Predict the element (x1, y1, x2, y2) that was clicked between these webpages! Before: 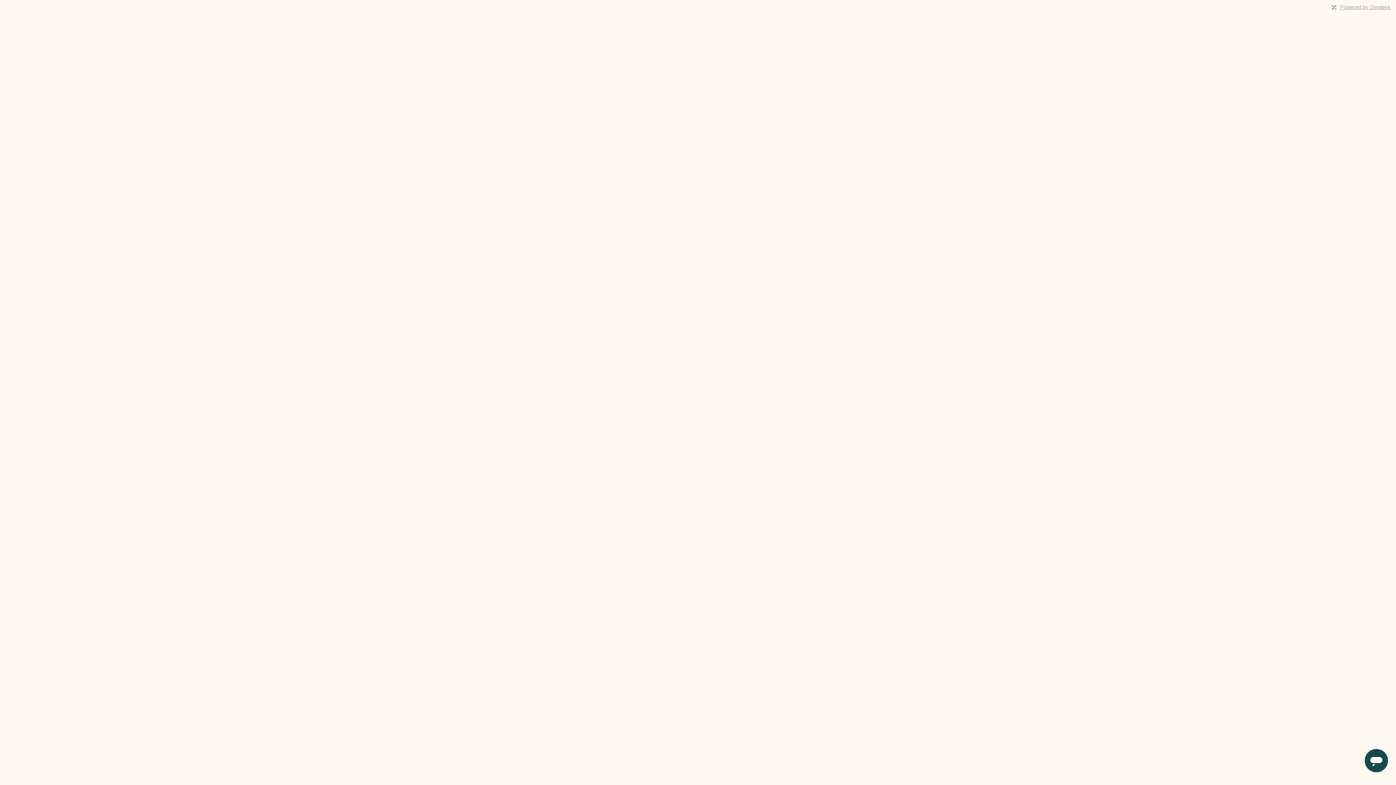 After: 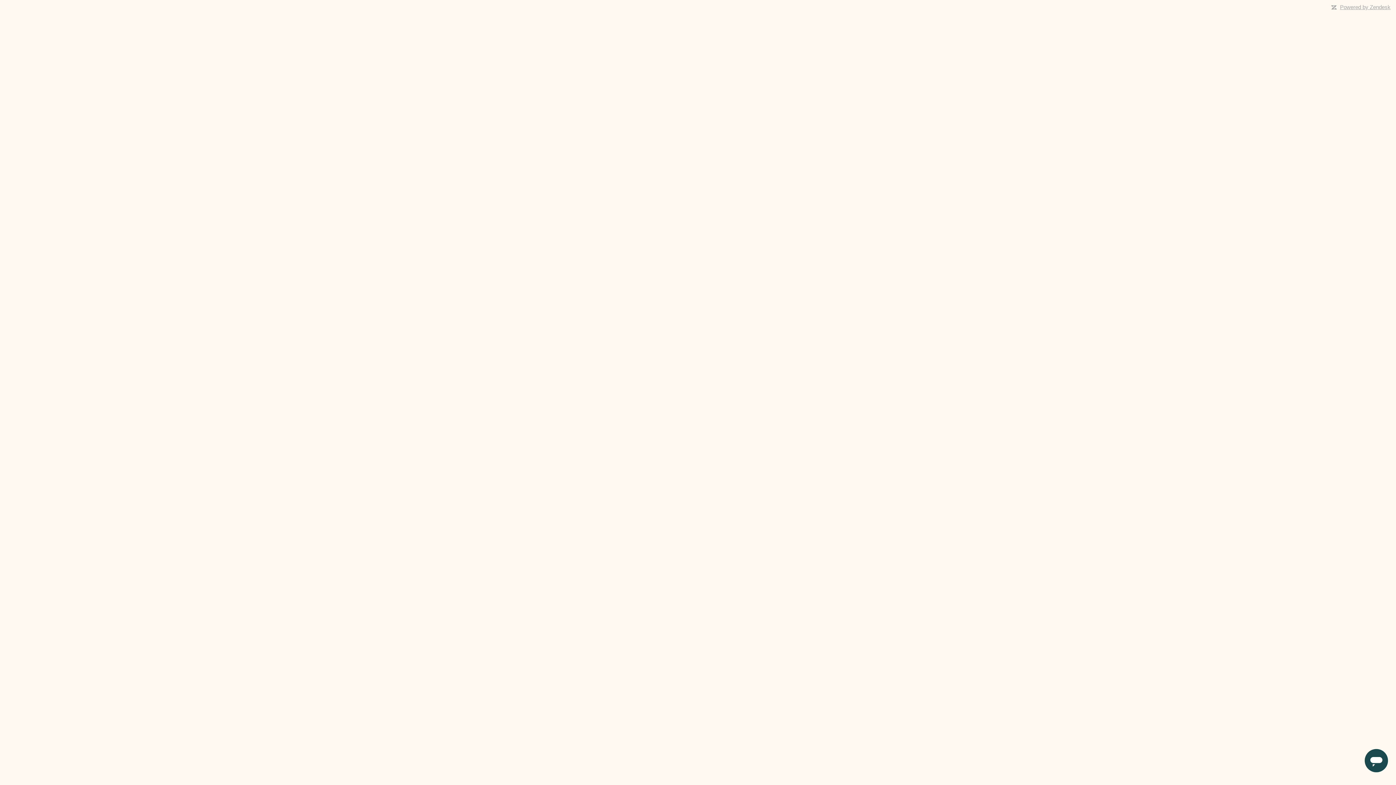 Action: label: Powered by Zendesk bbox: (1340, 4, 1390, 10)